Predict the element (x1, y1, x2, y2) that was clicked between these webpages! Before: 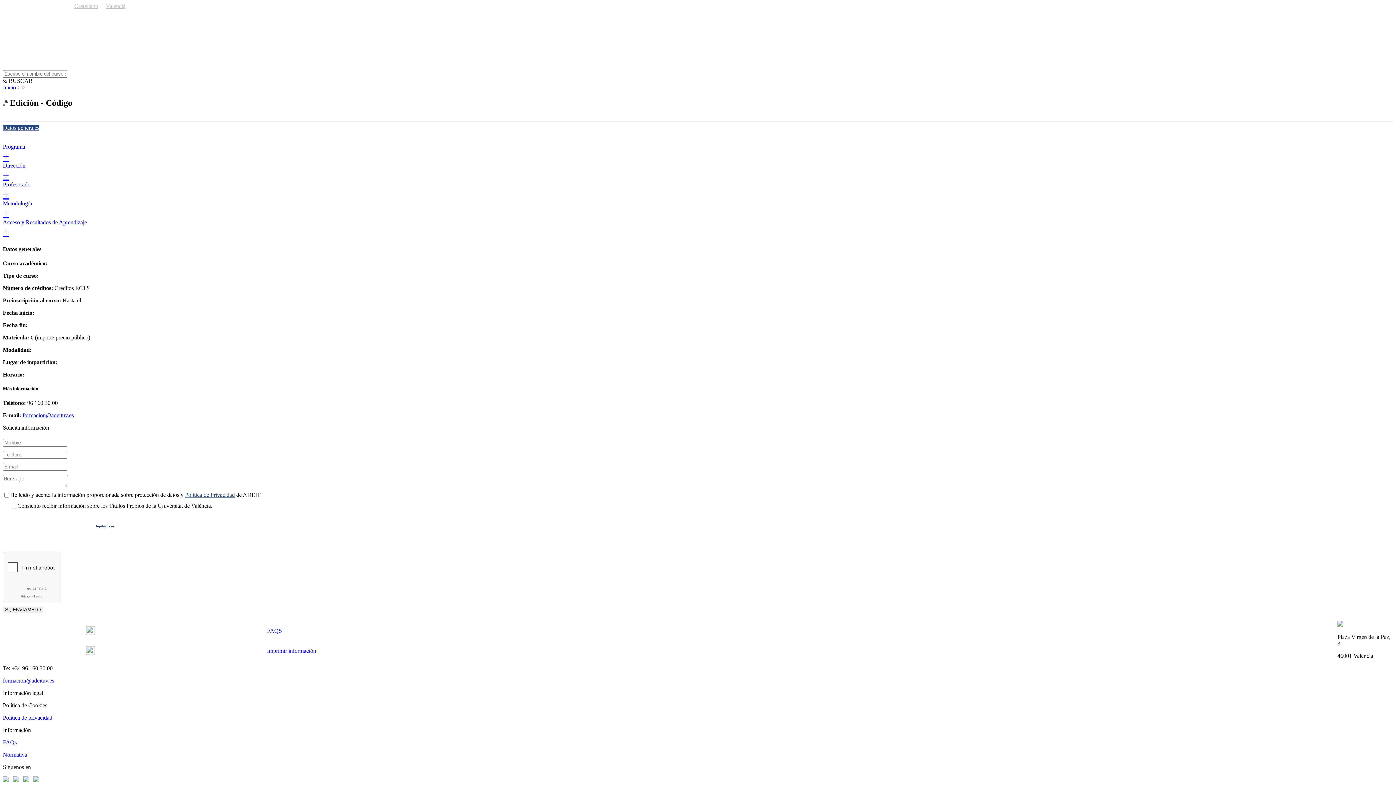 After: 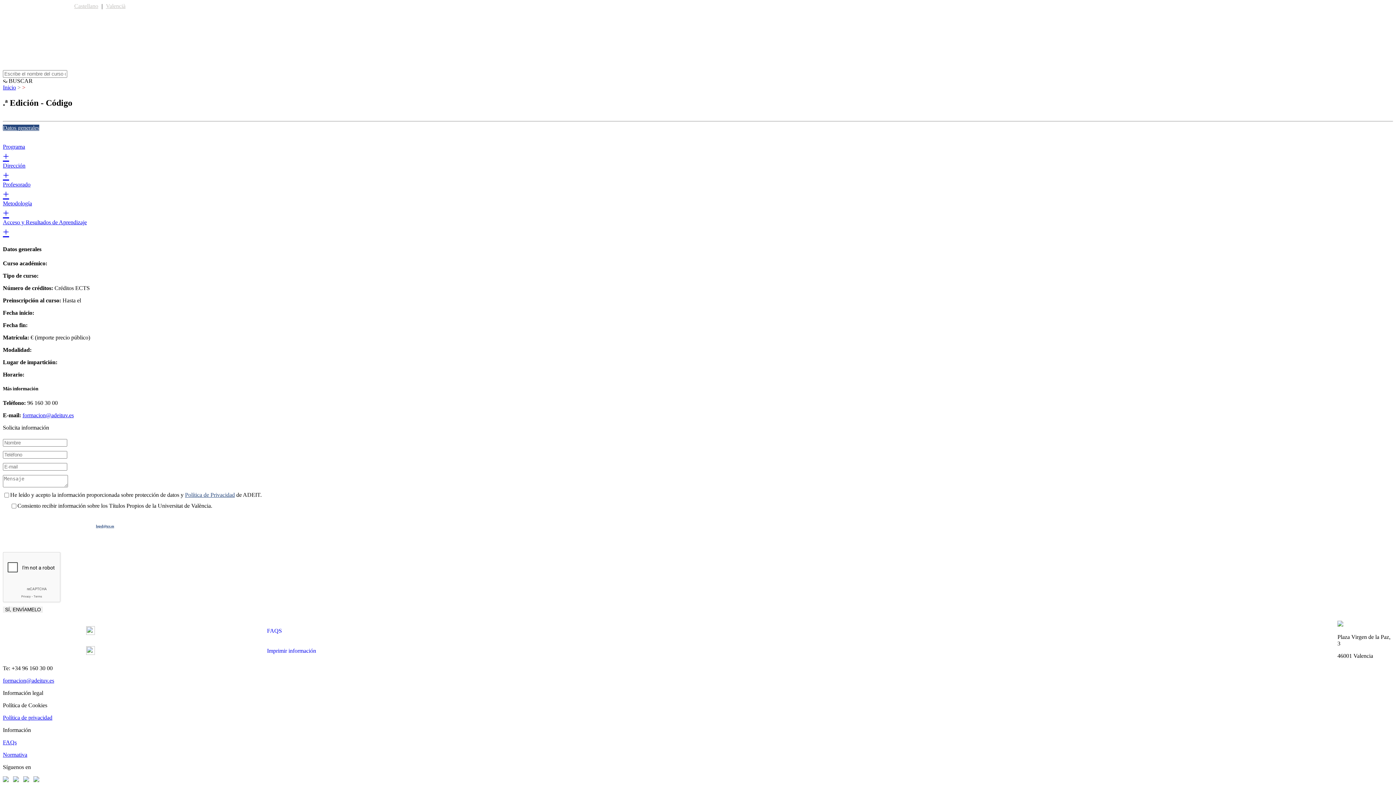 Action: label: Política de privacidad bbox: (2, 715, 52, 721)